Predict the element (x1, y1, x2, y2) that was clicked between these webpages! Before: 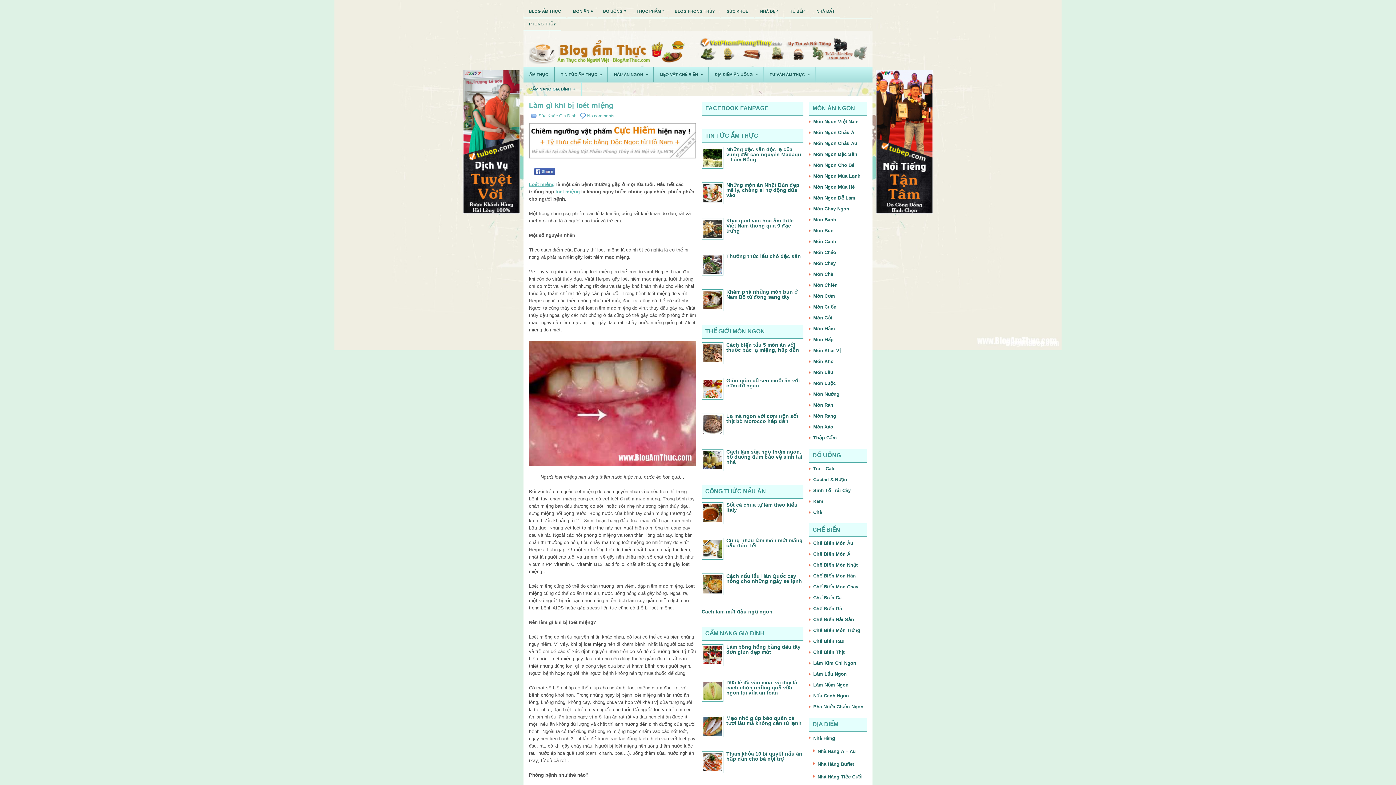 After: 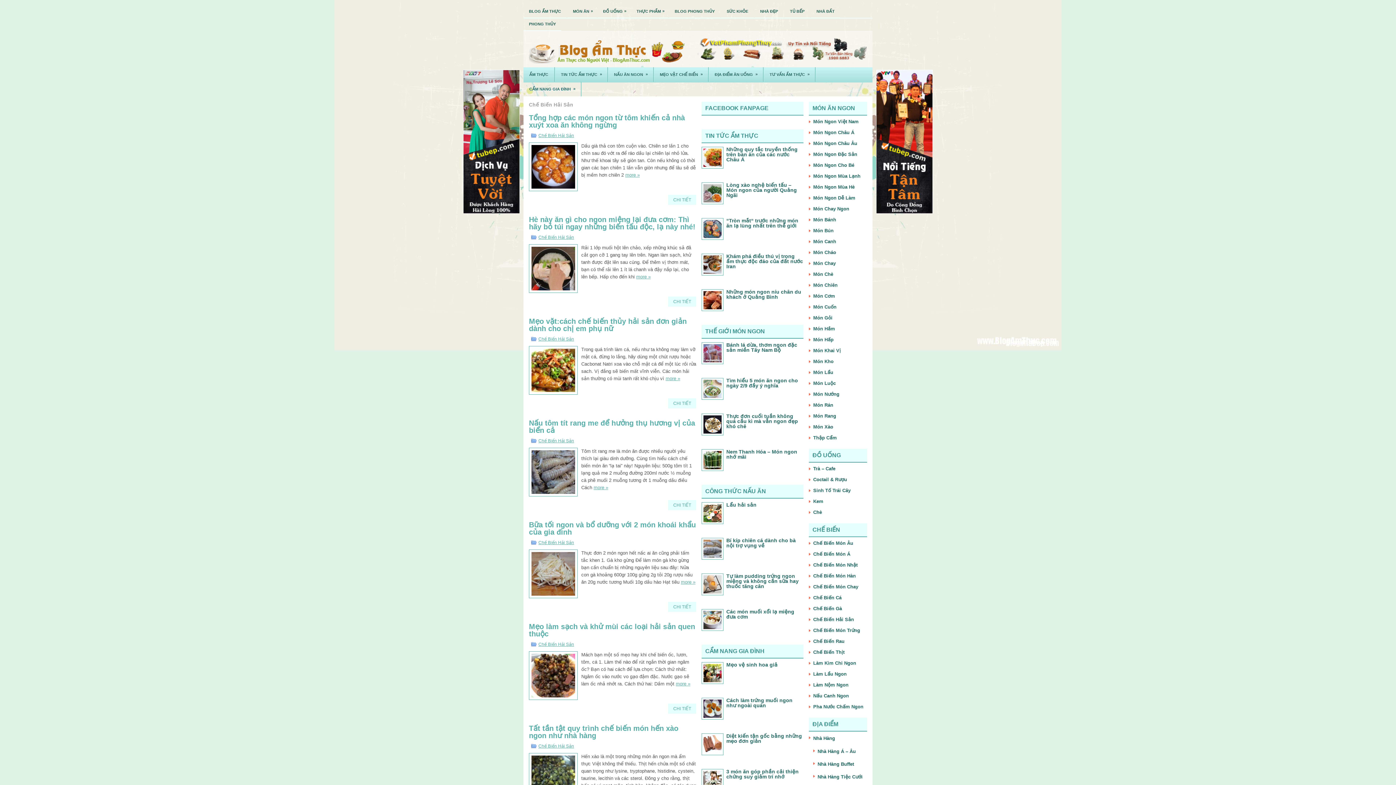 Action: label: Chế Biến Hải Sản bbox: (813, 617, 854, 622)